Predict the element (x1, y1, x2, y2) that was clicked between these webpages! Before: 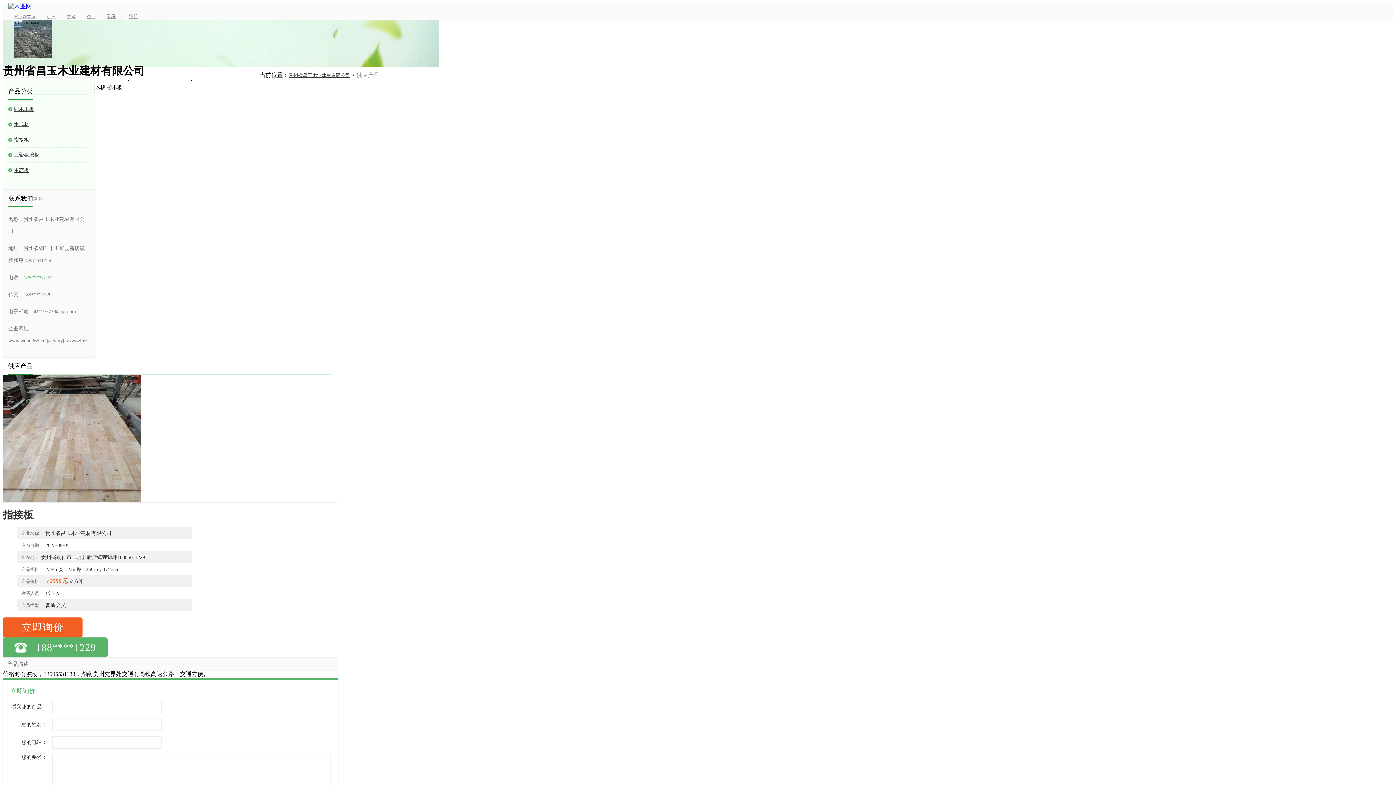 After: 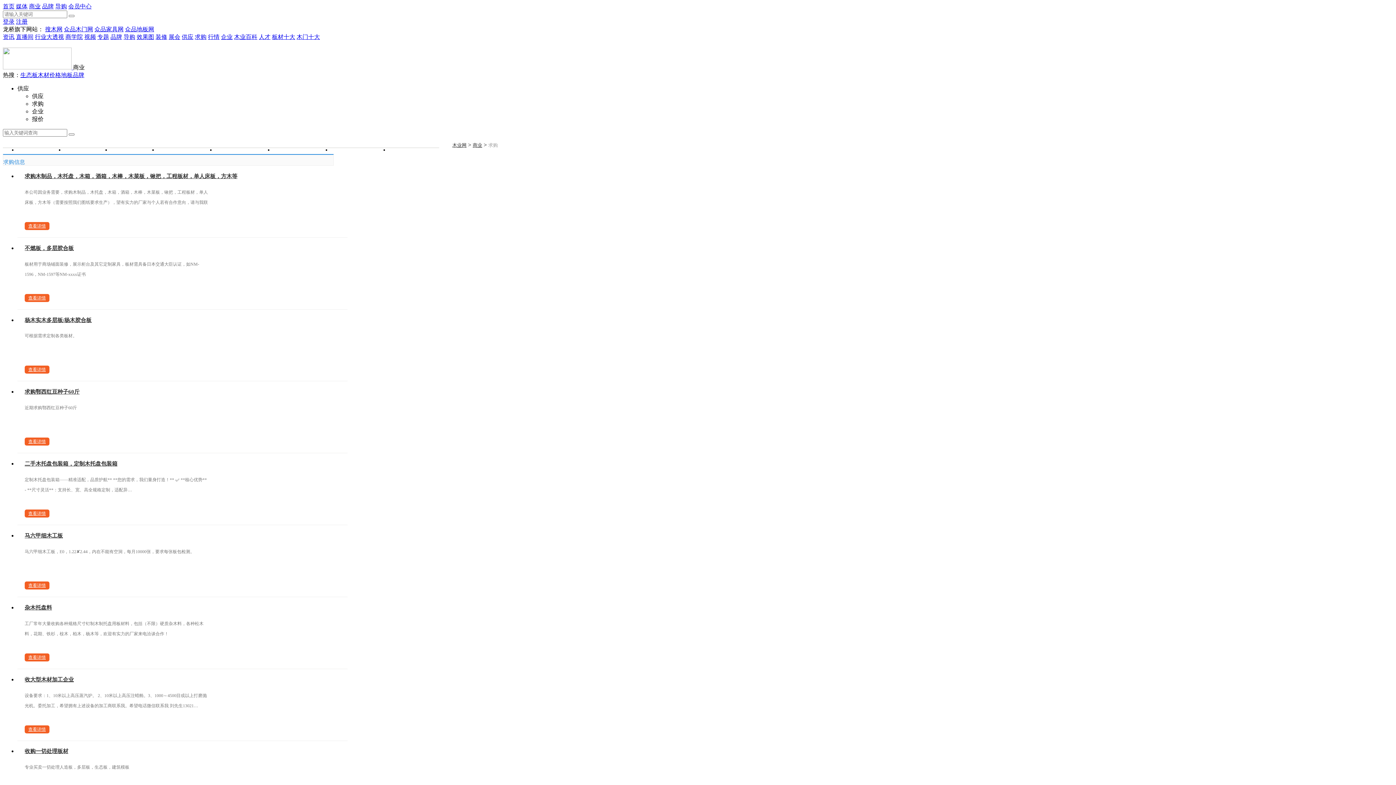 Action: bbox: (61, 14, 81, 18) label: 求购